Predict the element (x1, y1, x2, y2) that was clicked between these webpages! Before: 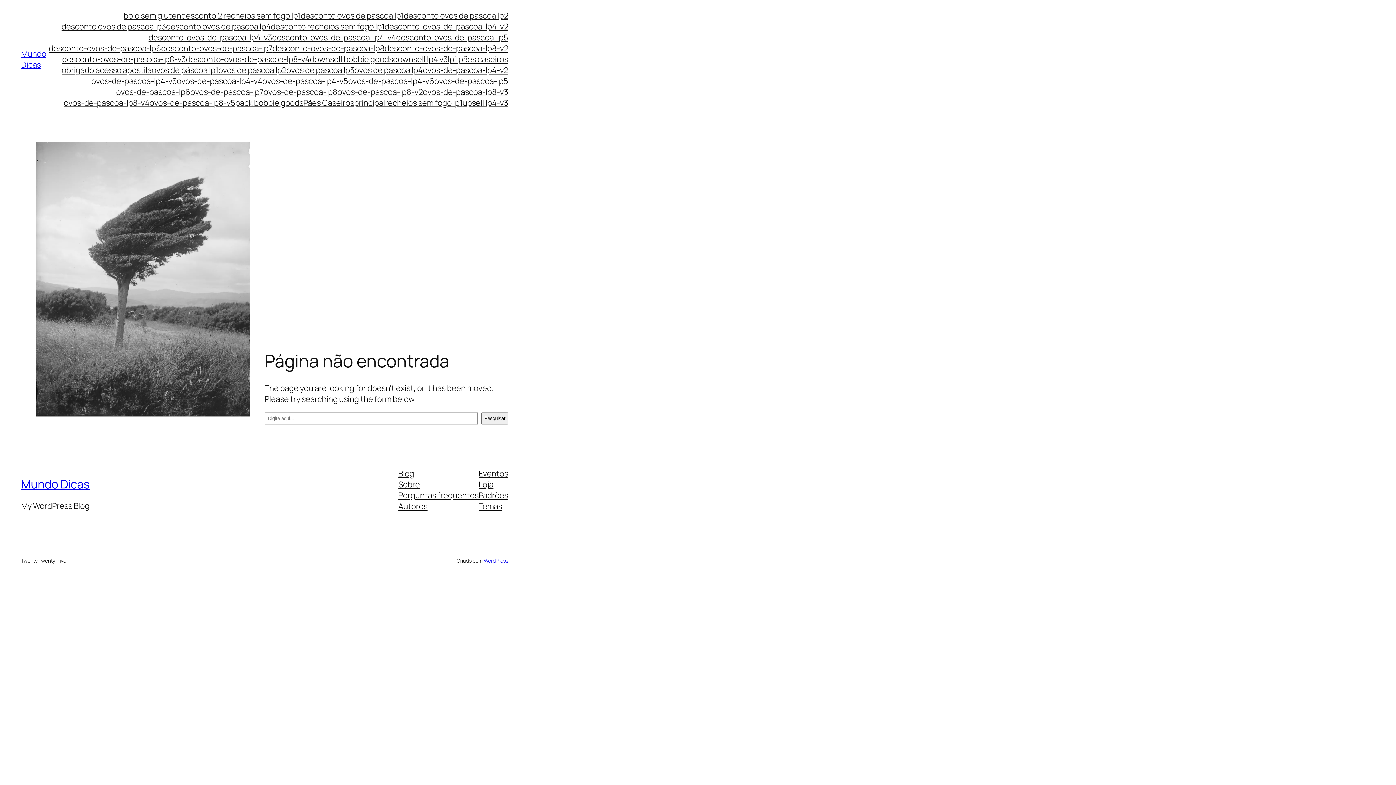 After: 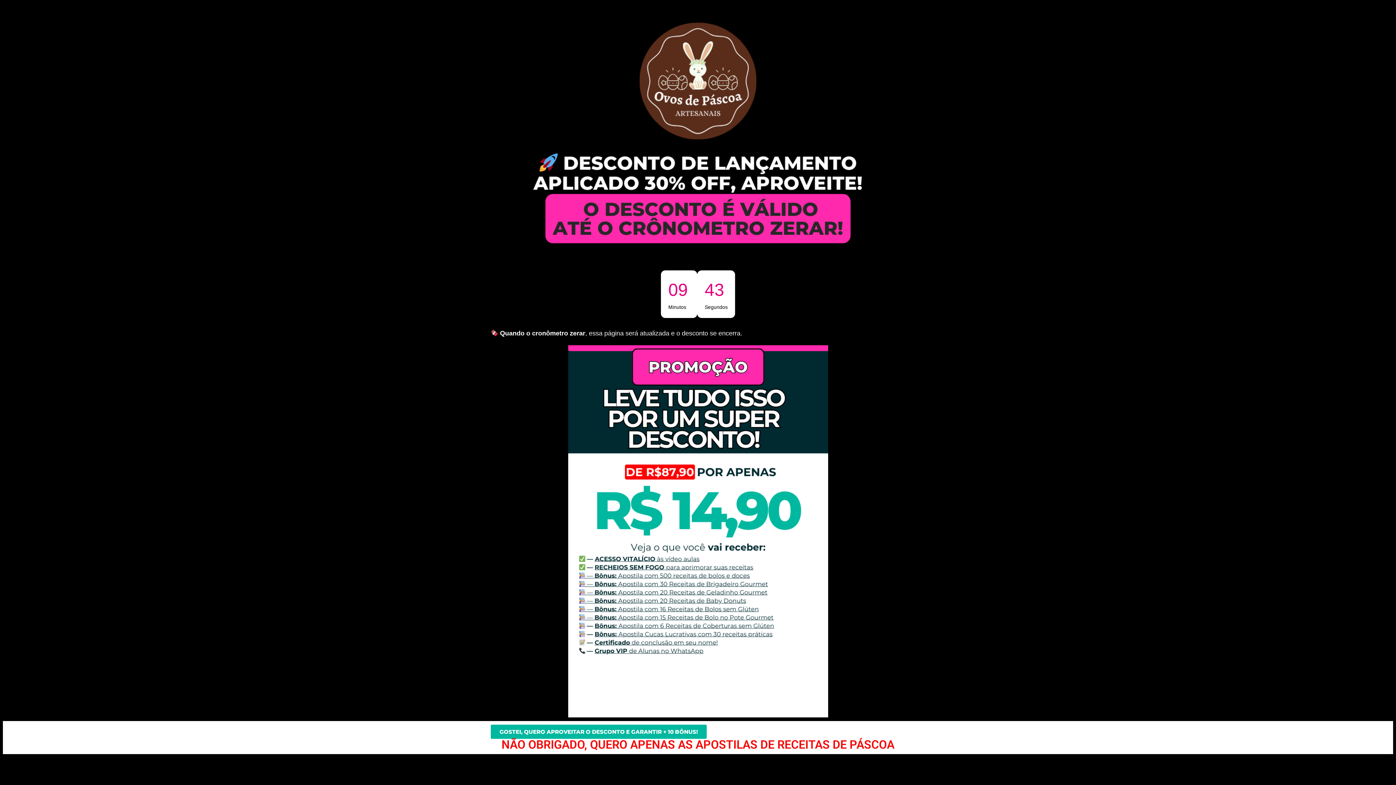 Action: bbox: (384, 42, 508, 53) label: desconto-ovos-de-pascoa-lp8-v2